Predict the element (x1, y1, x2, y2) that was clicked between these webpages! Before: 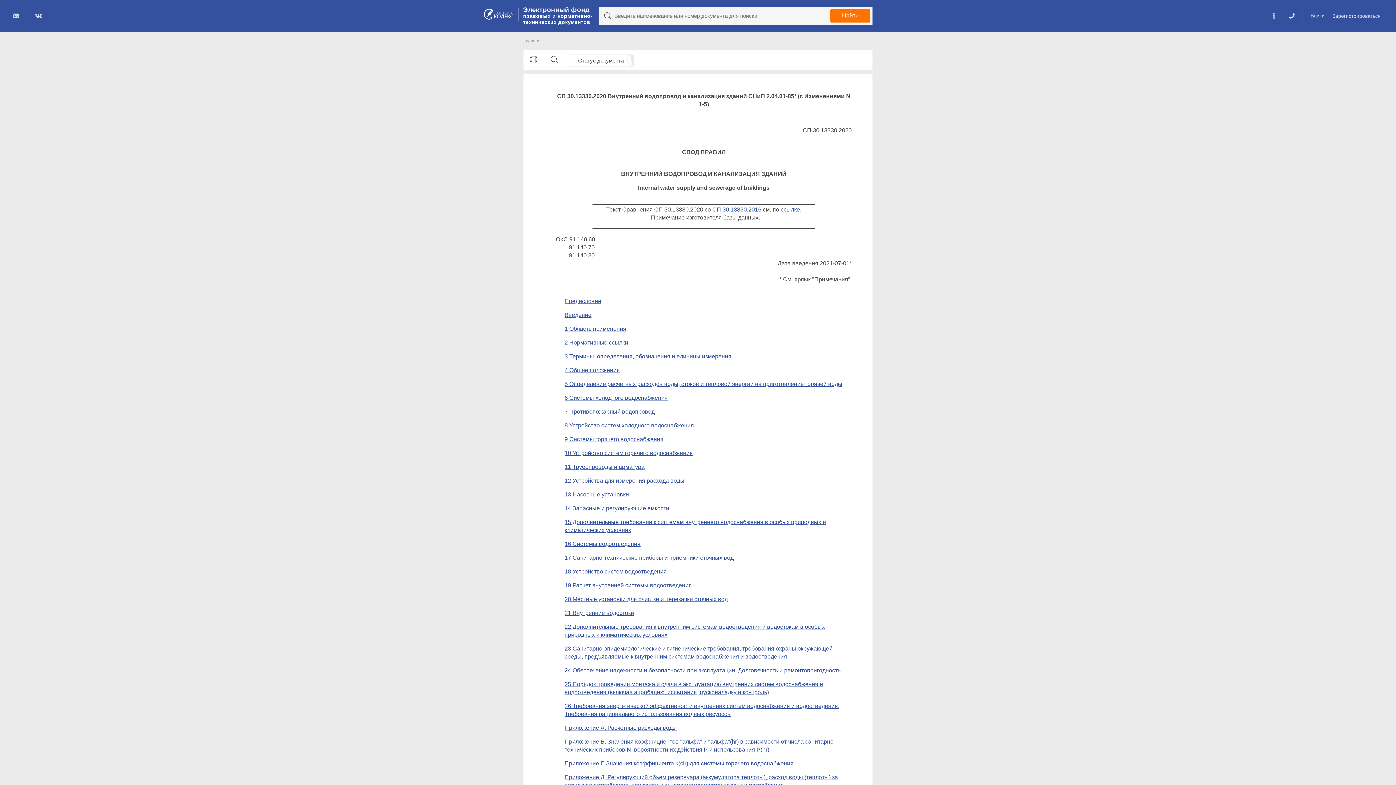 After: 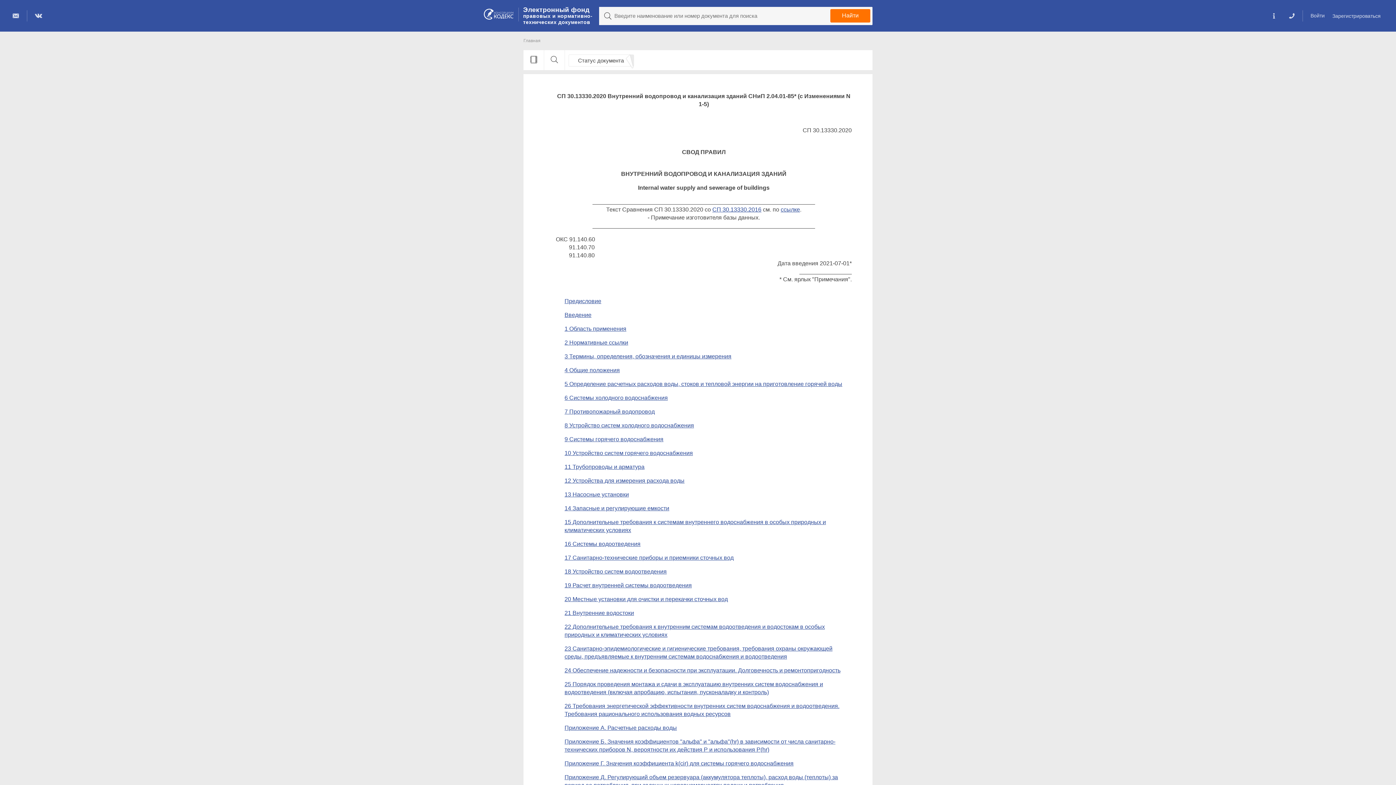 Action: bbox: (564, 477, 684, 484) label: 12 Устройства для измерения расхода воды